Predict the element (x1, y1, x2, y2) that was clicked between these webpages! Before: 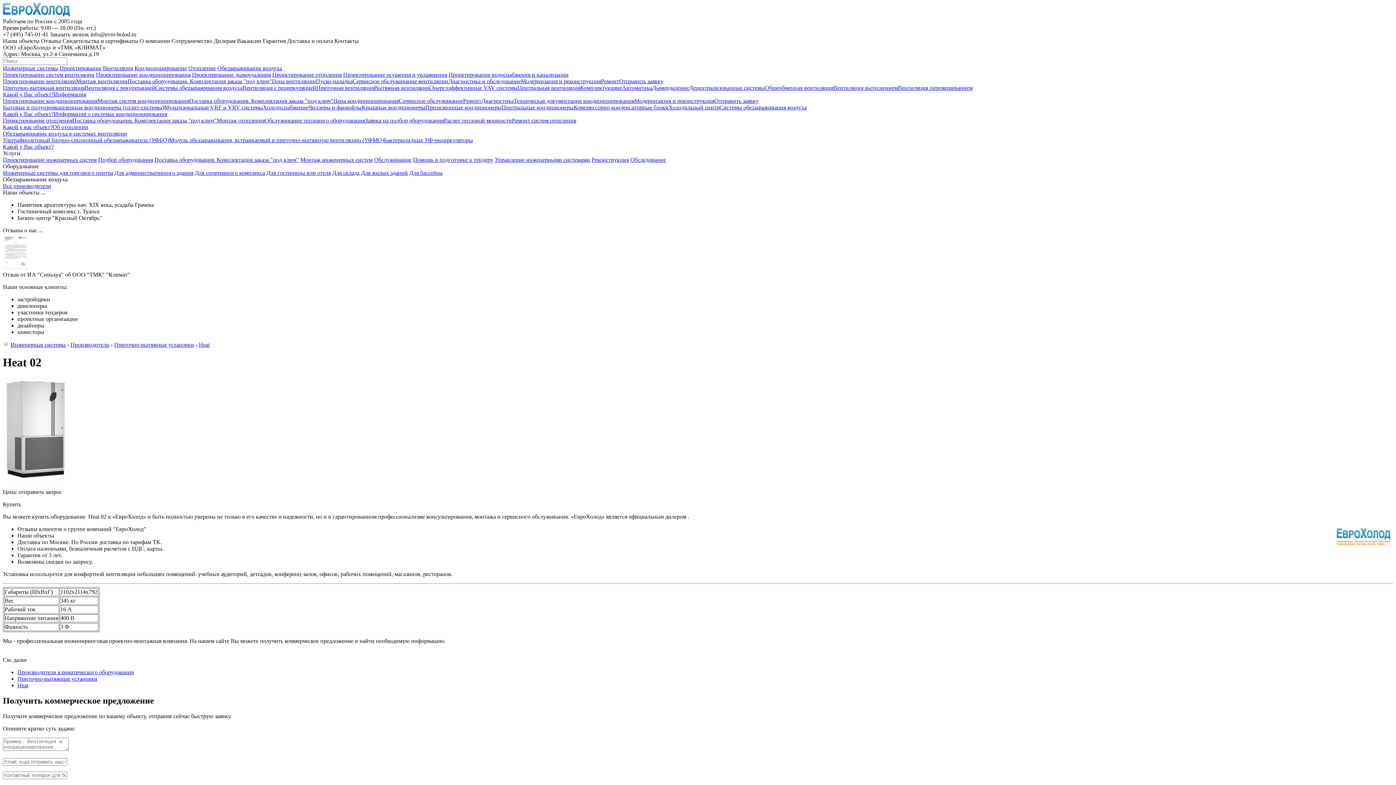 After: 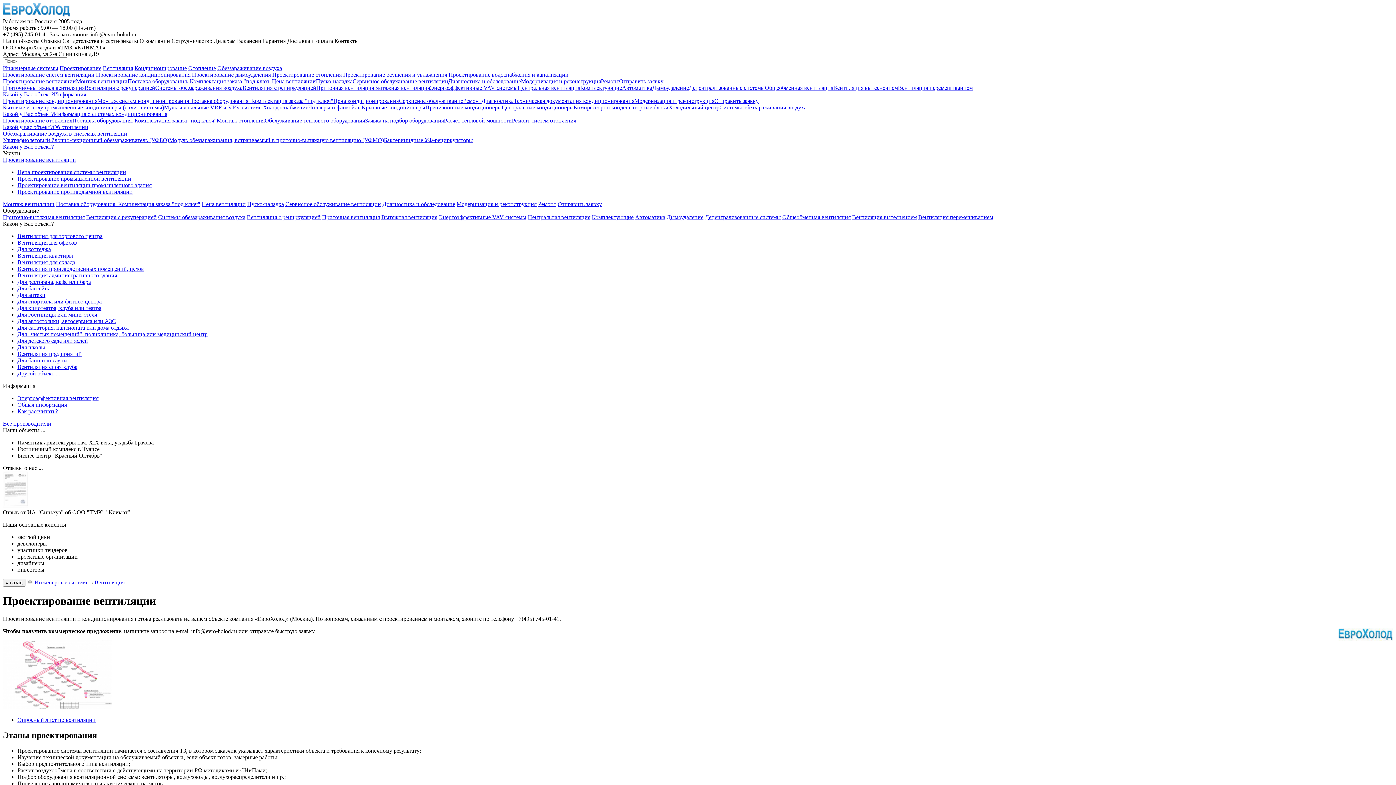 Action: bbox: (2, 78, 76, 84) label: Проектирование вентиляции